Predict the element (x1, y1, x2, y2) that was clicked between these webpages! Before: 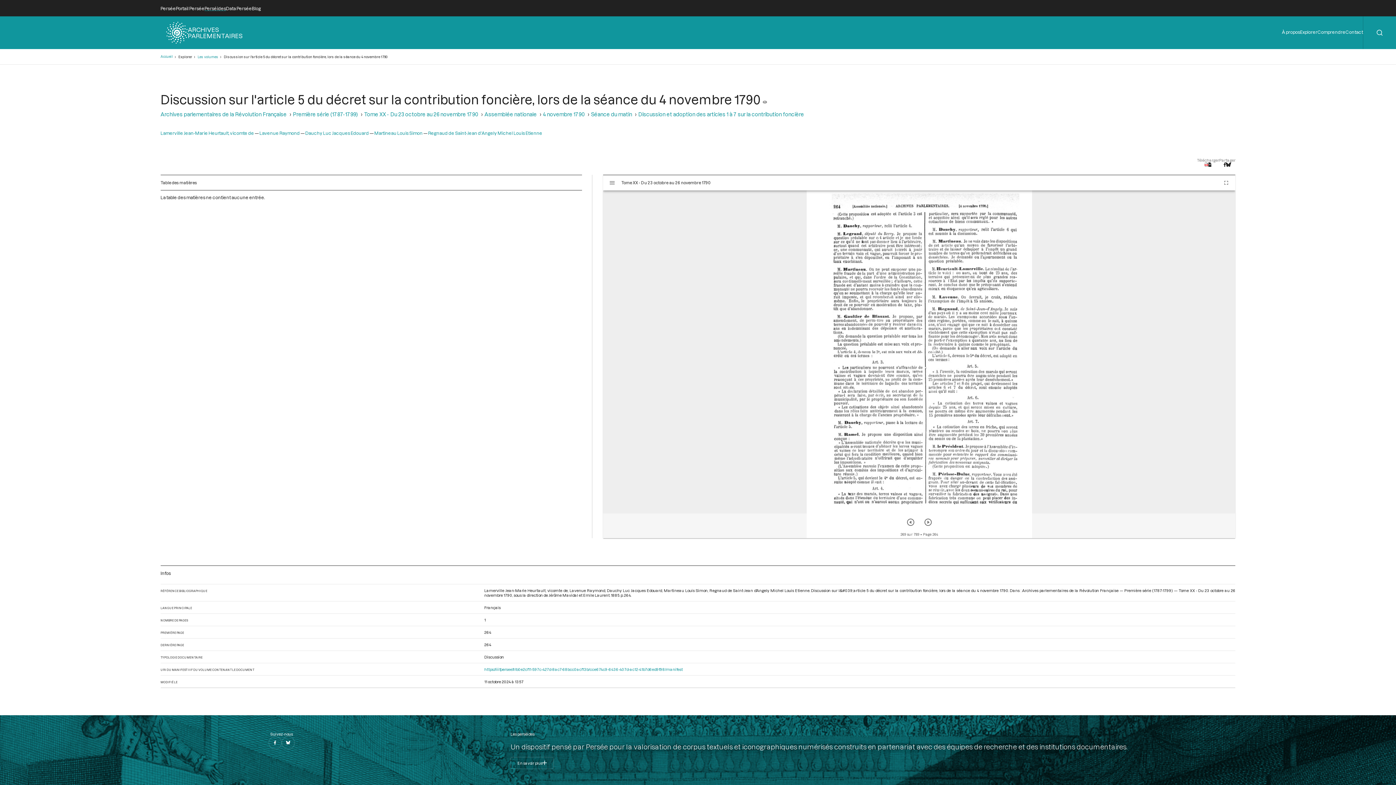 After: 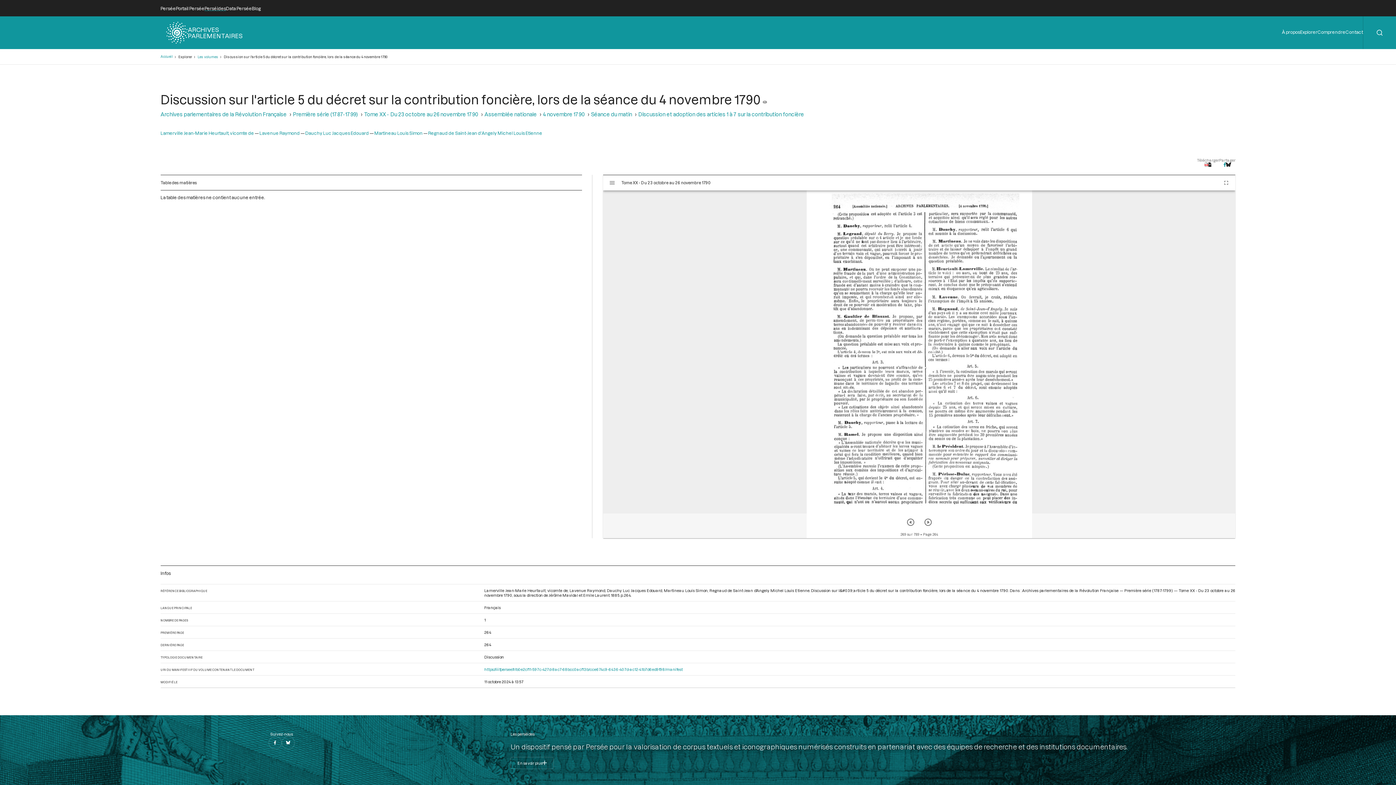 Action: bbox: (1223, 162, 1226, 167)